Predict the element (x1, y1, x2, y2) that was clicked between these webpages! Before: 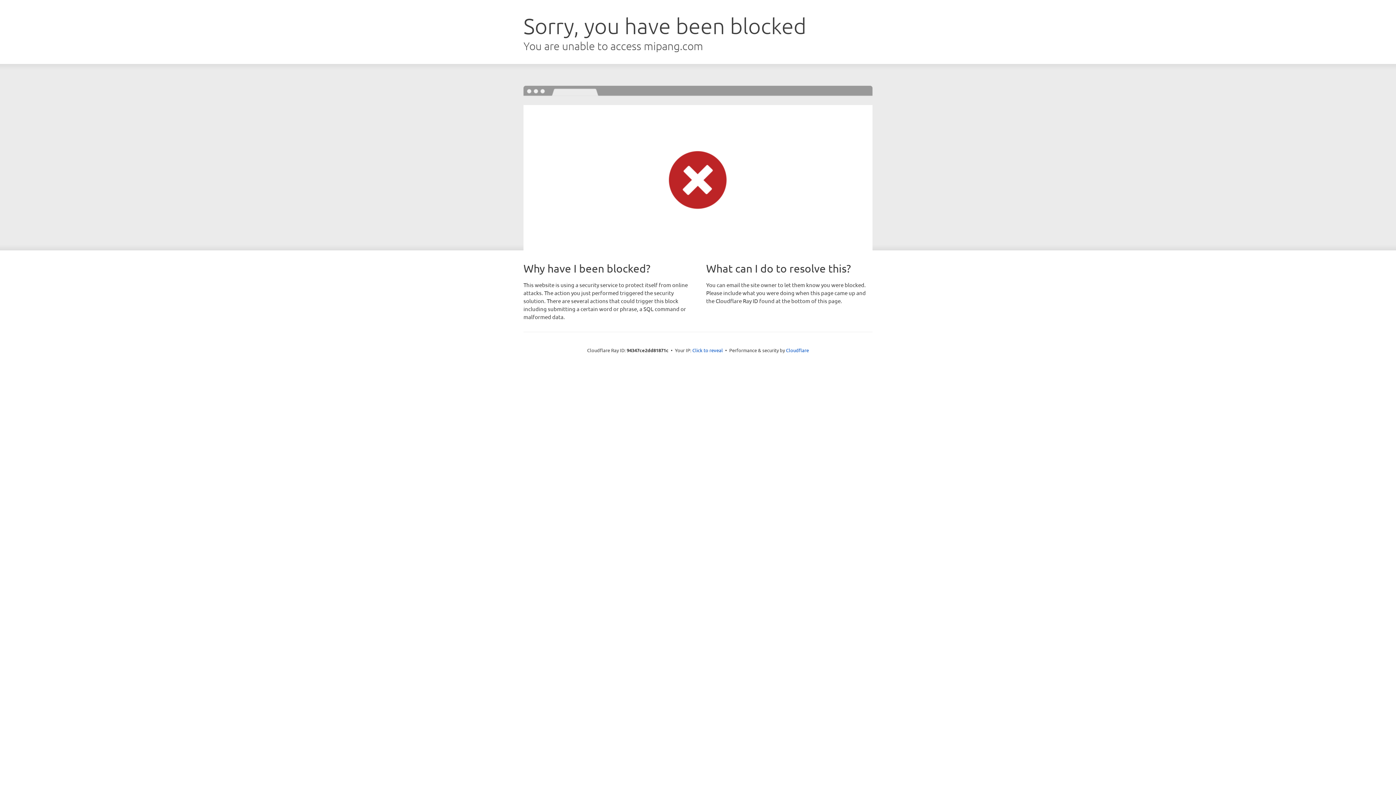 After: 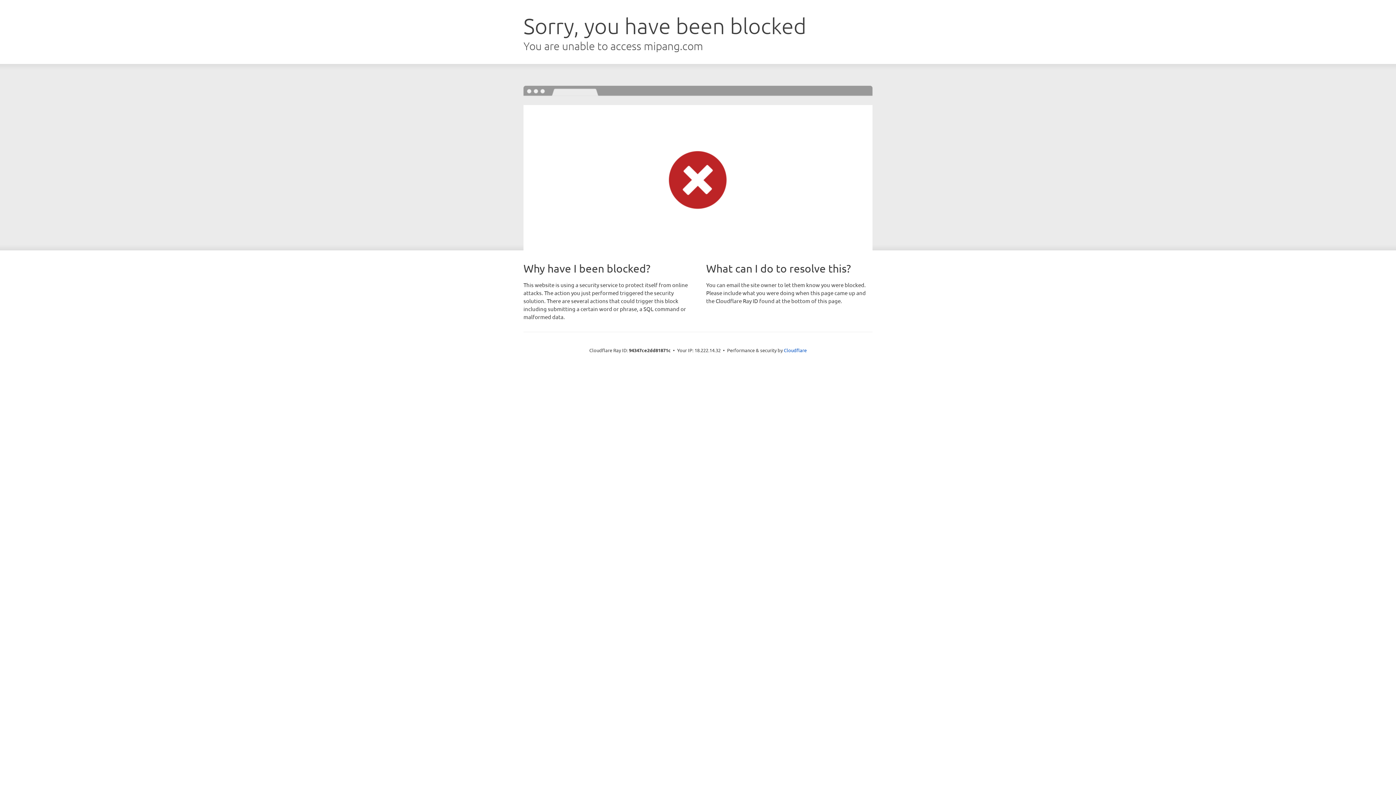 Action: bbox: (692, 346, 723, 353) label: Click to reveal